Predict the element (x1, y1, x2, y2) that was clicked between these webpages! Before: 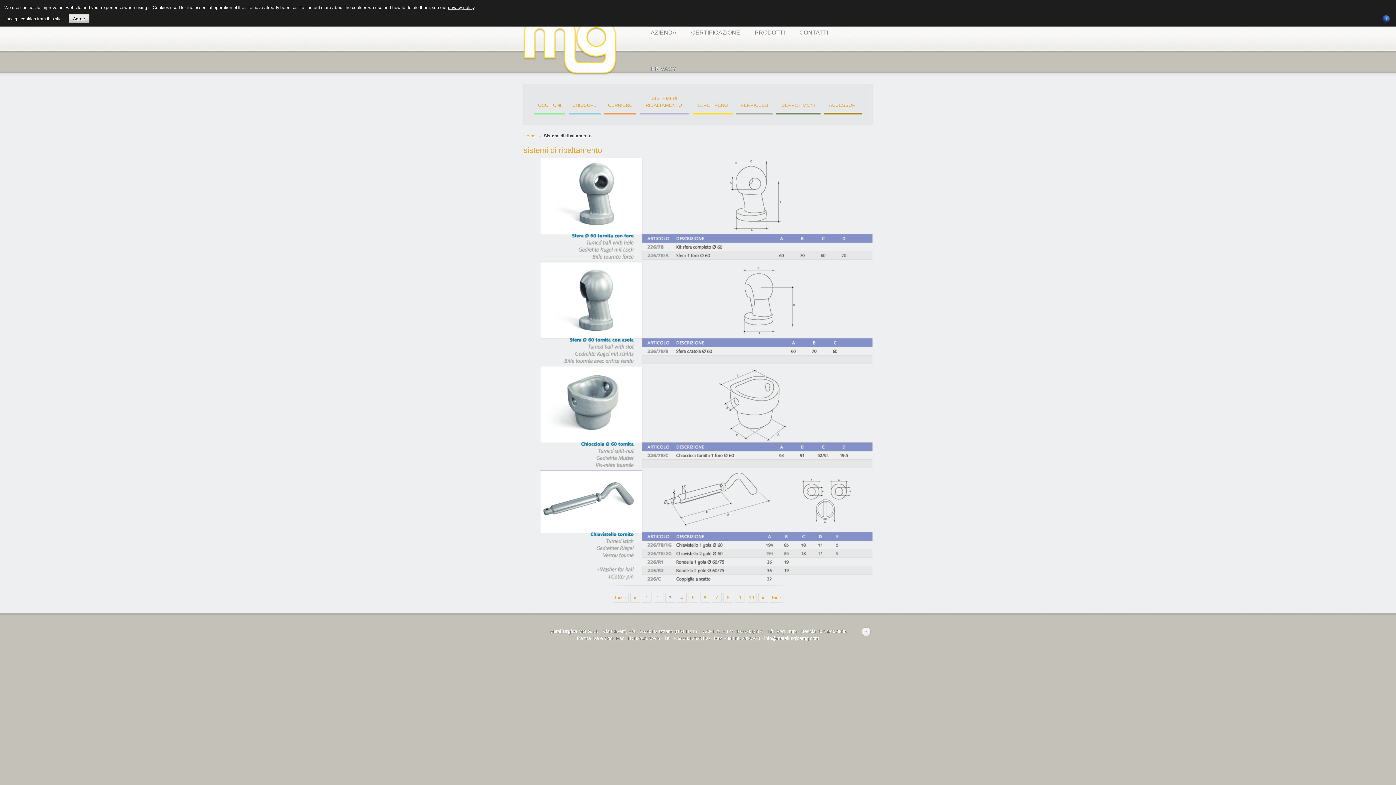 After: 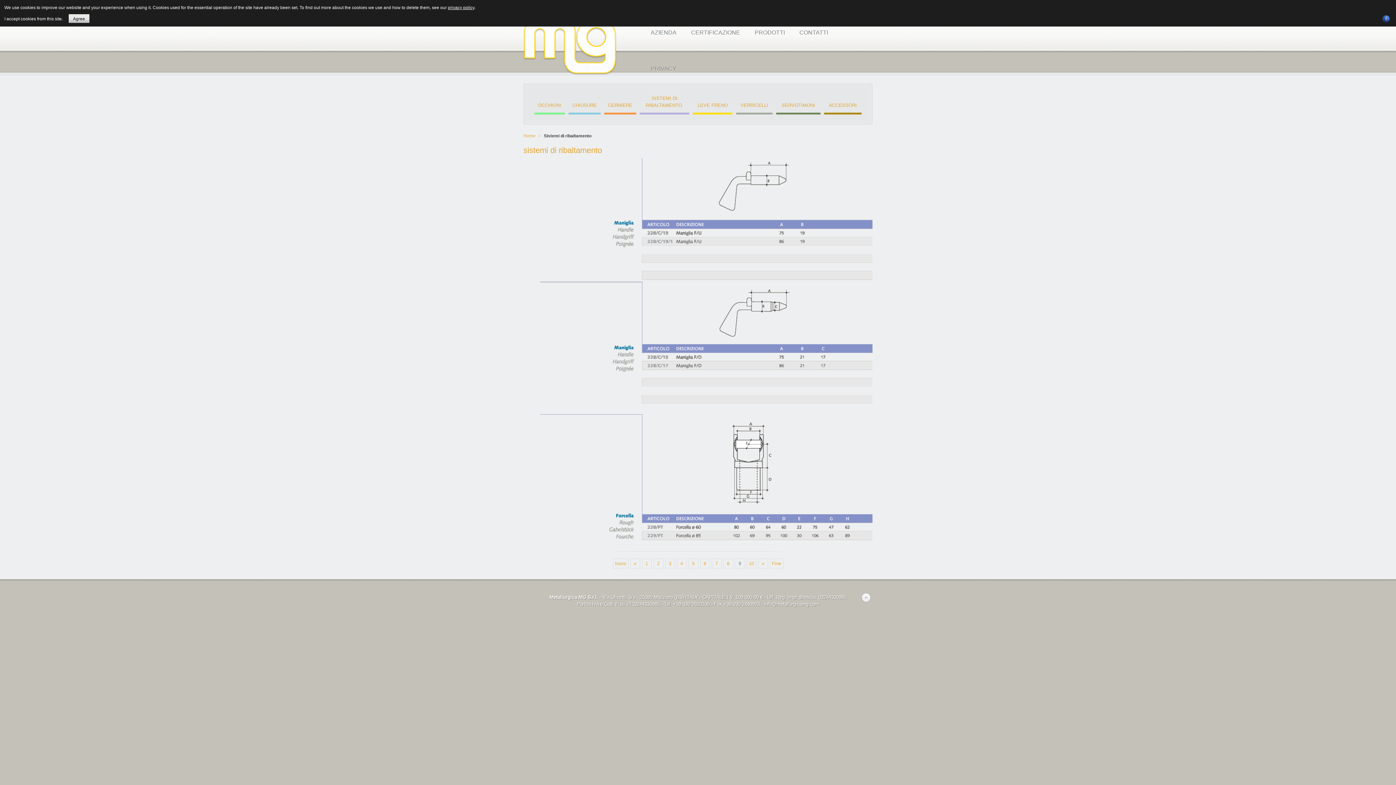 Action: bbox: (735, 593, 744, 602) label: 9